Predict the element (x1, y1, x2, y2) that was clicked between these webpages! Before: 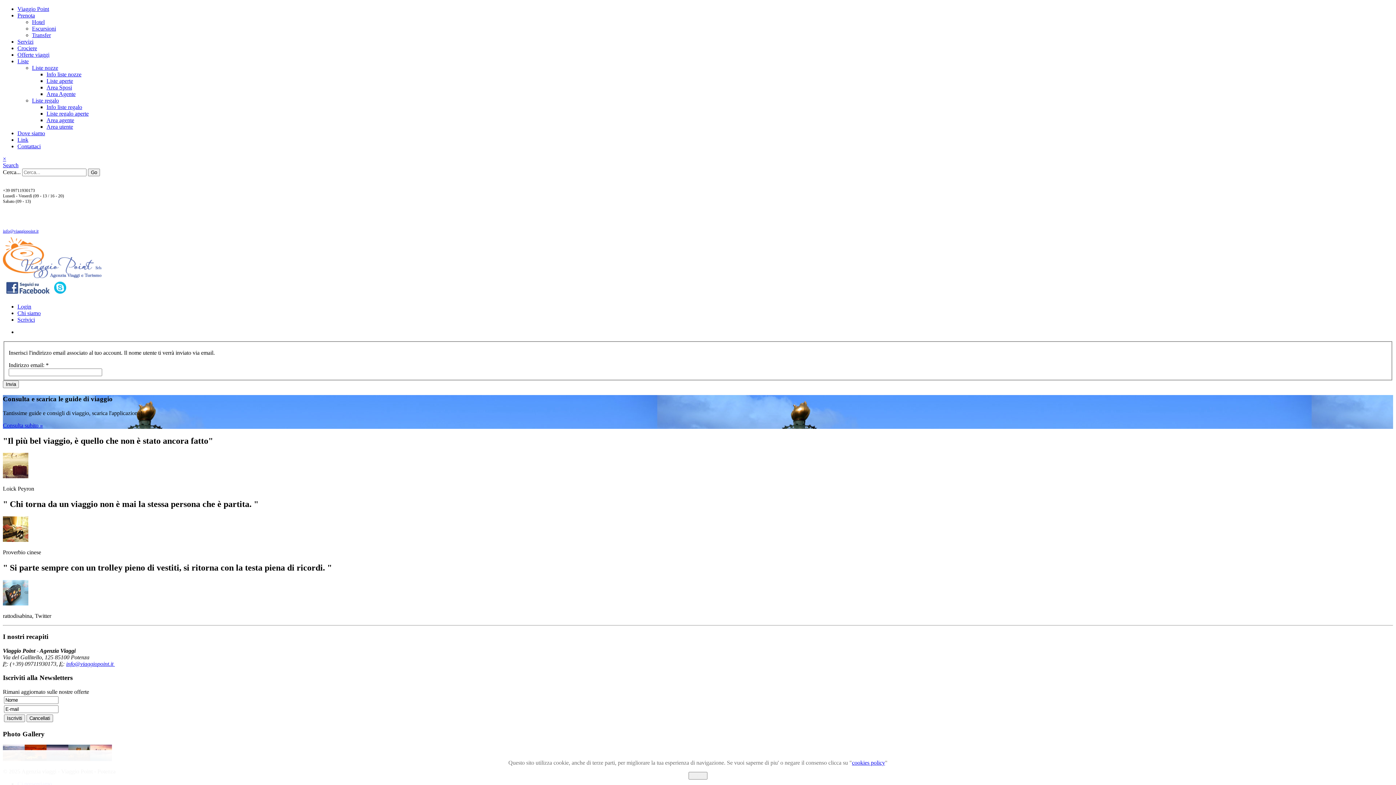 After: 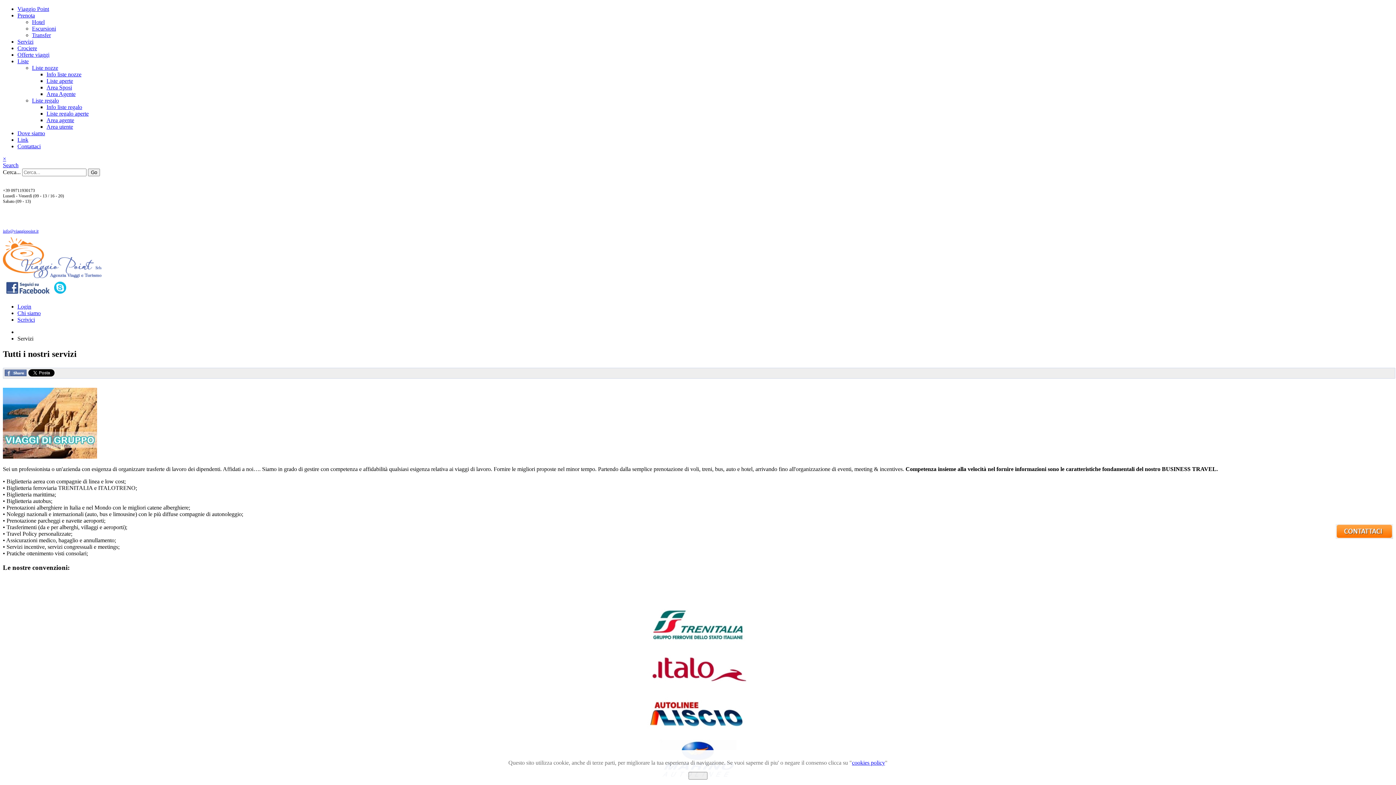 Action: label: Servizi bbox: (17, 38, 33, 44)